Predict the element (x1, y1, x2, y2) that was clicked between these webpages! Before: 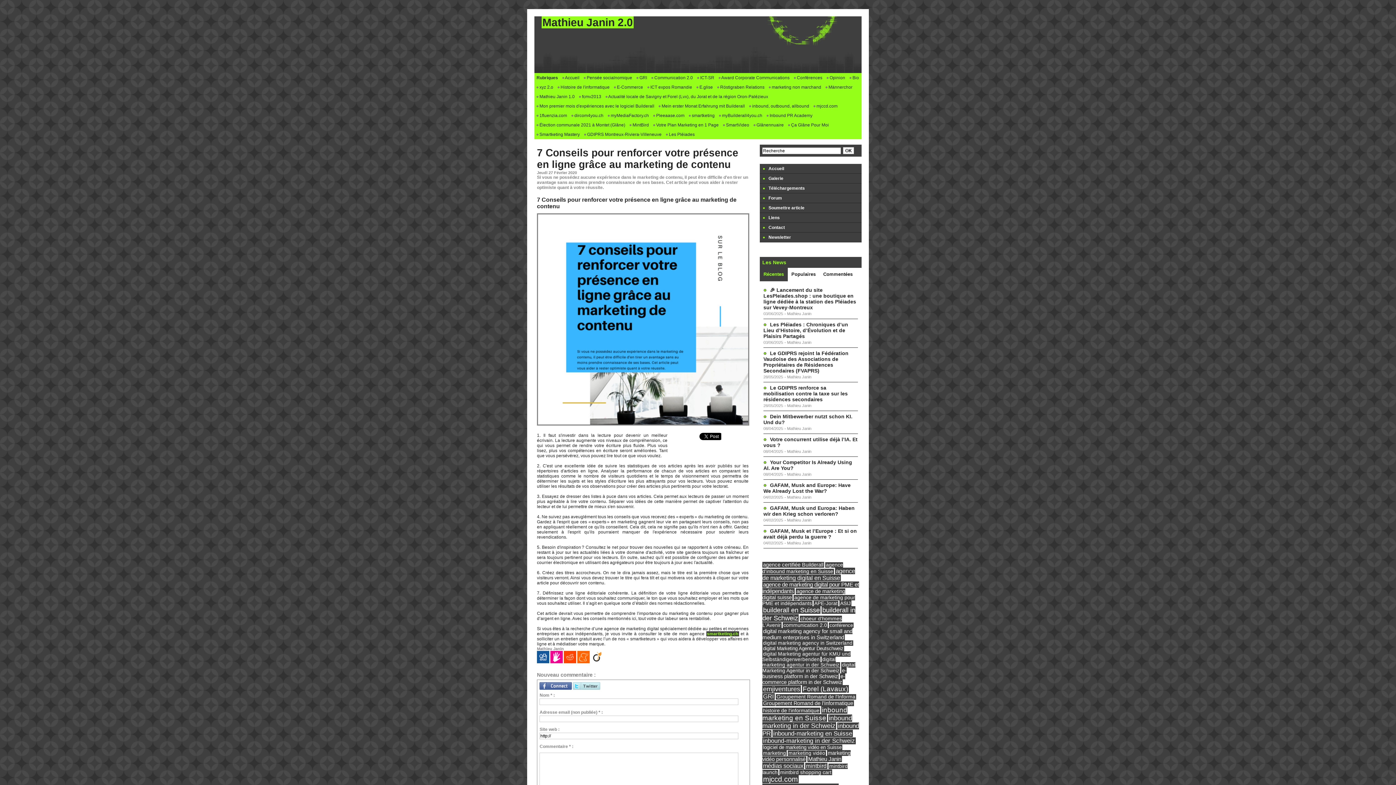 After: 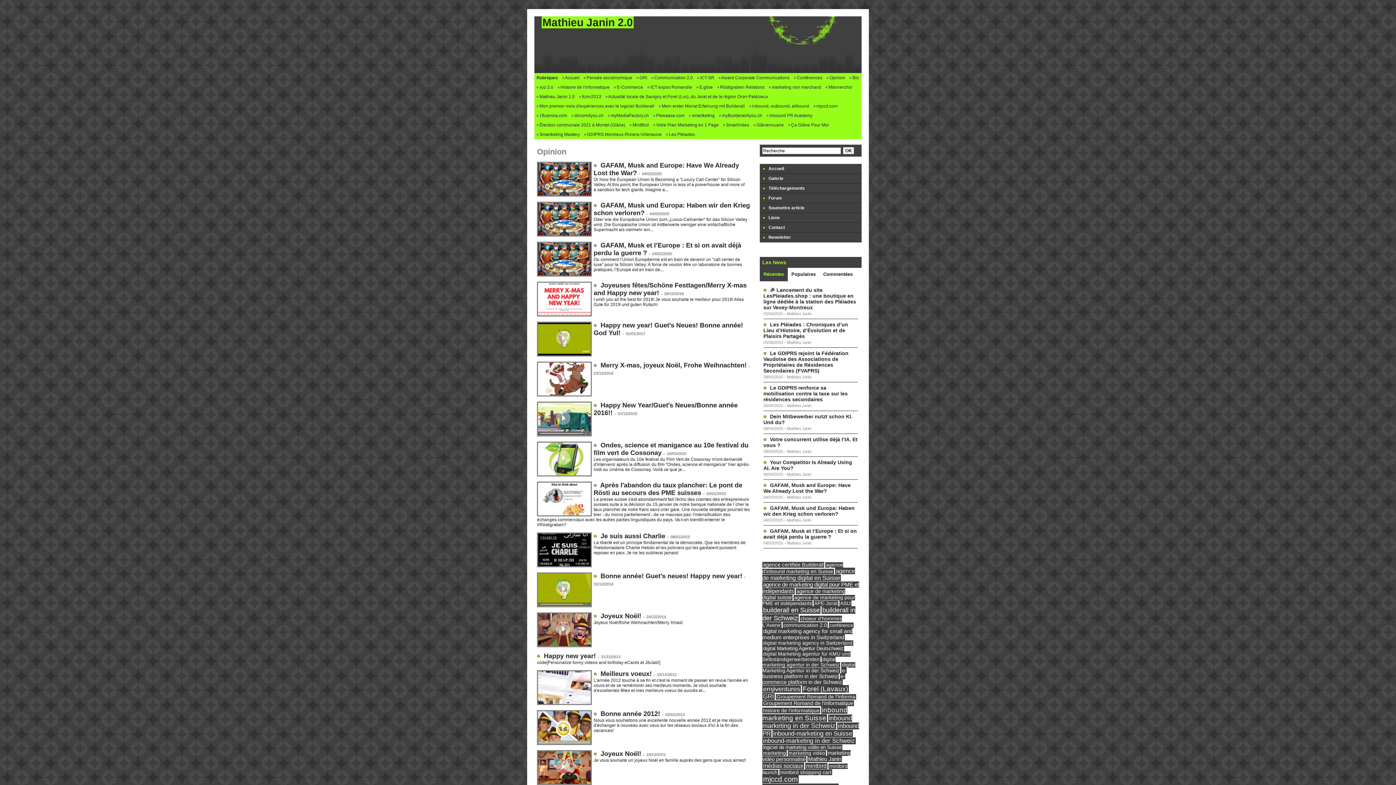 Action: label:  Opinion bbox: (824, 73, 847, 82)